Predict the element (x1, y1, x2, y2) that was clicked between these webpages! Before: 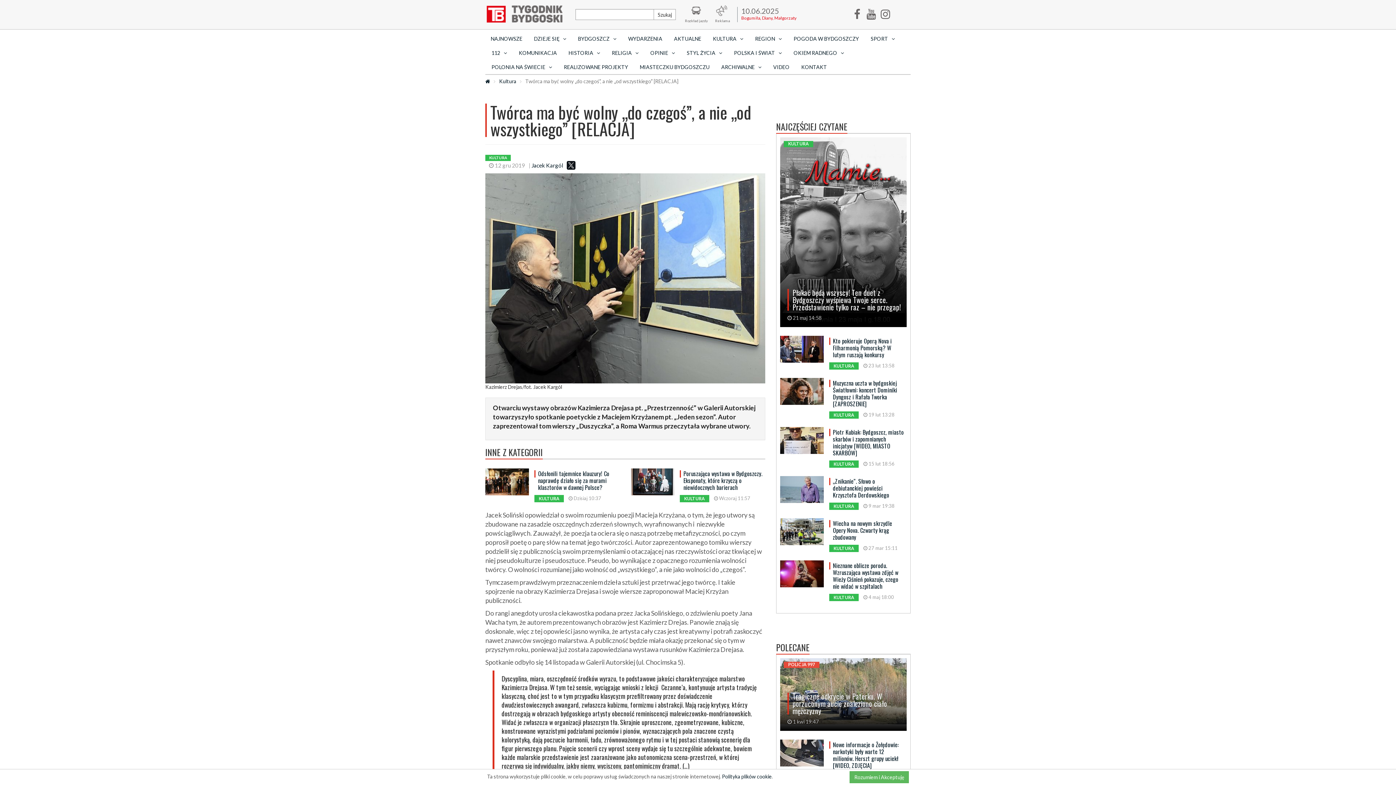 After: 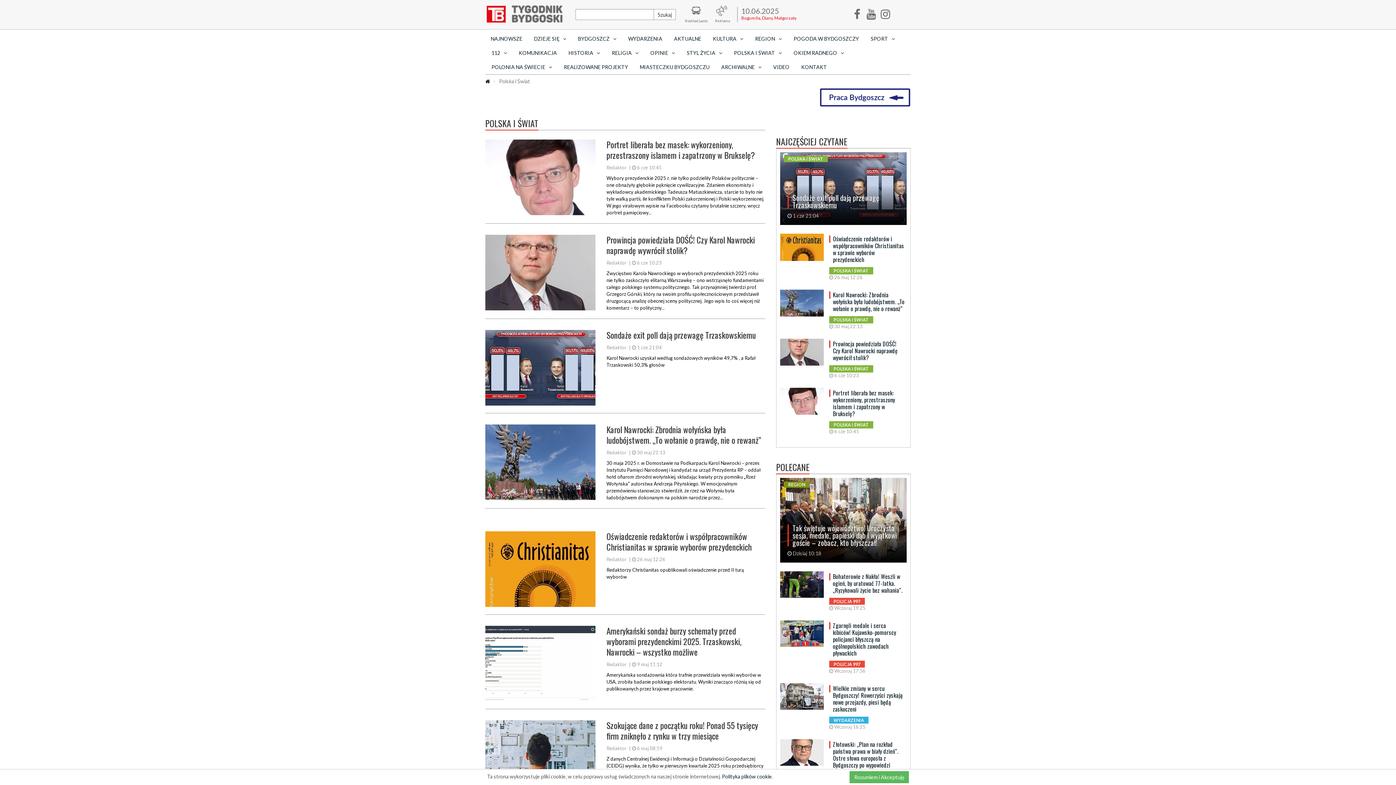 Action: label: POLSKA I ŚWIAT bbox: (728, 45, 787, 60)